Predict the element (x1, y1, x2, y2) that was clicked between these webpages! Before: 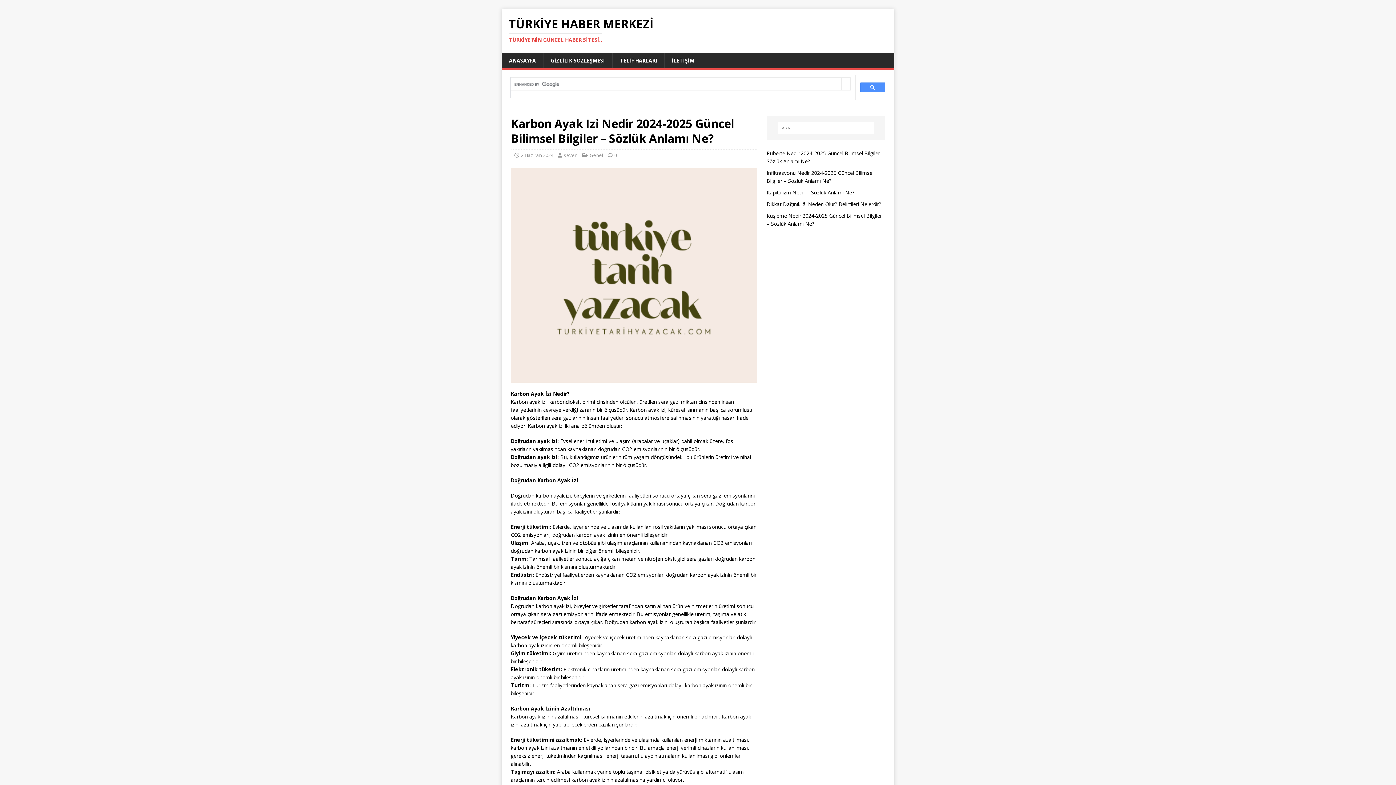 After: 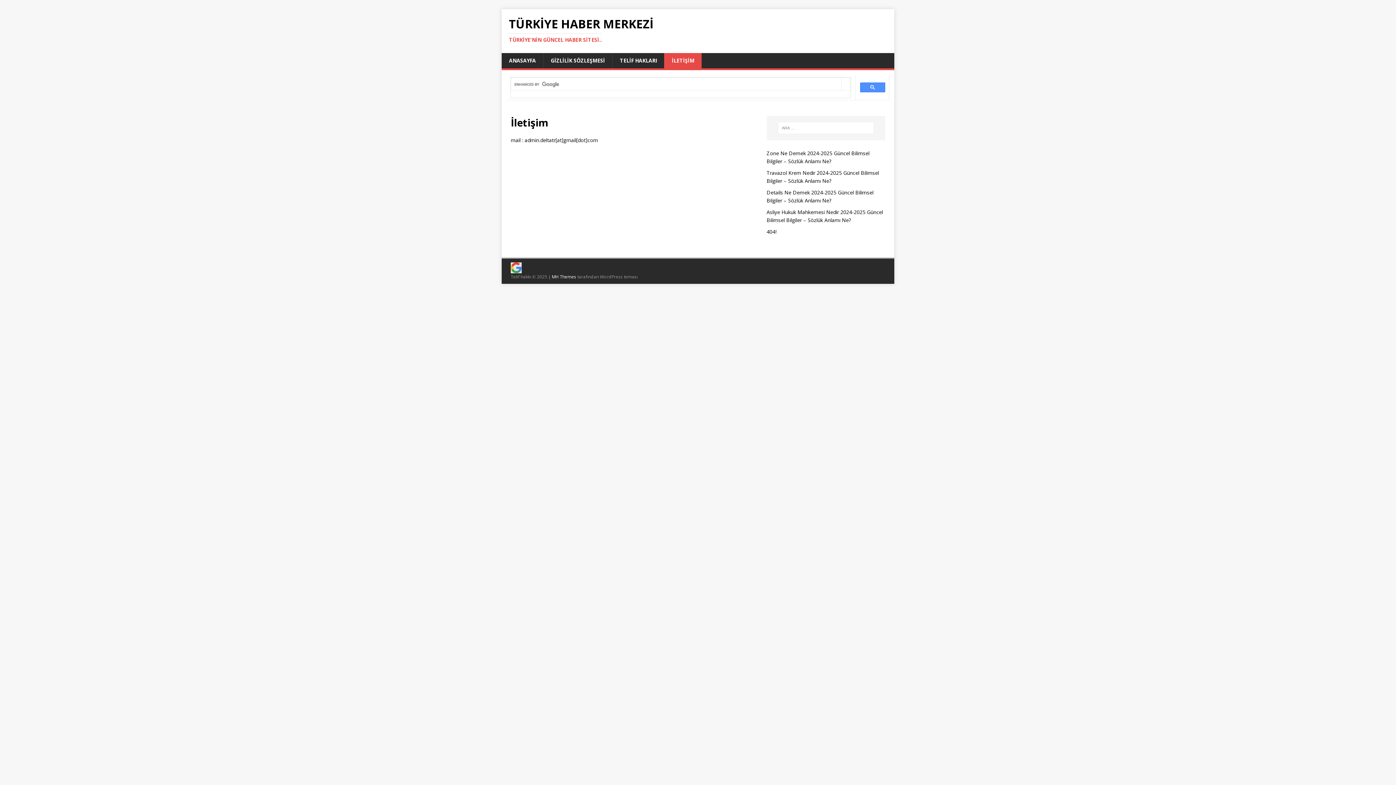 Action: label: İLETİŞİM bbox: (664, 53, 701, 68)